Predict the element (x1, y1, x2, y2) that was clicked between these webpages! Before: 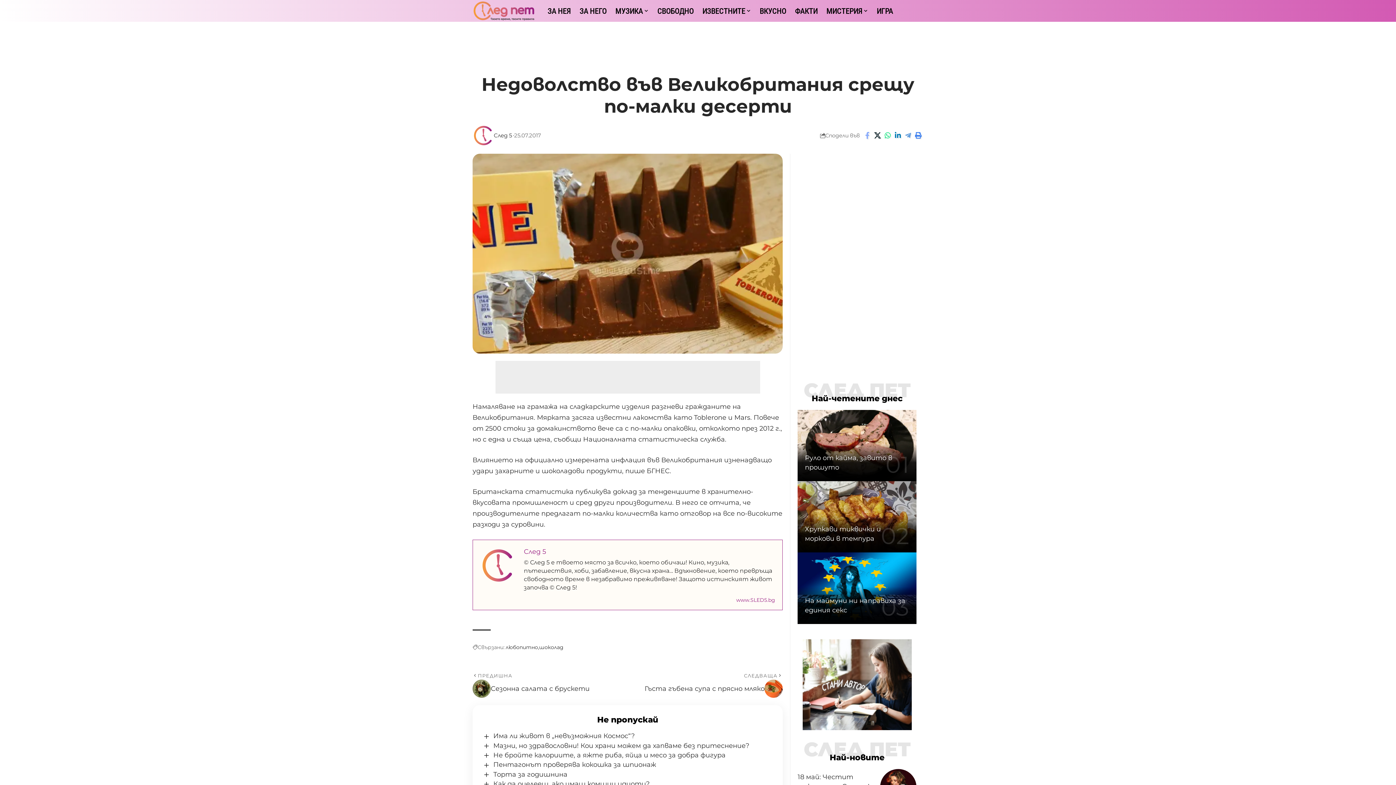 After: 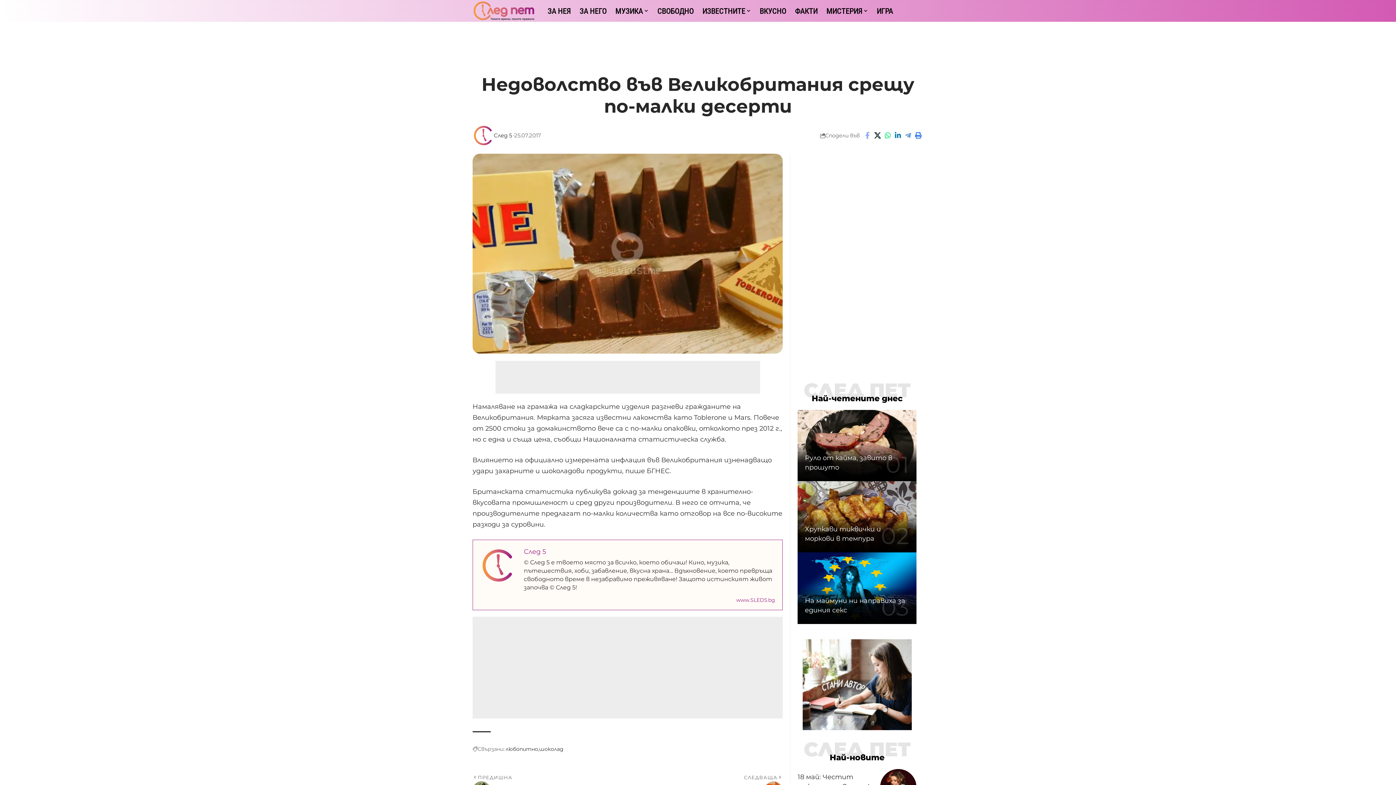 Action: label: www.SLED5.bg bbox: (736, 597, 775, 603)